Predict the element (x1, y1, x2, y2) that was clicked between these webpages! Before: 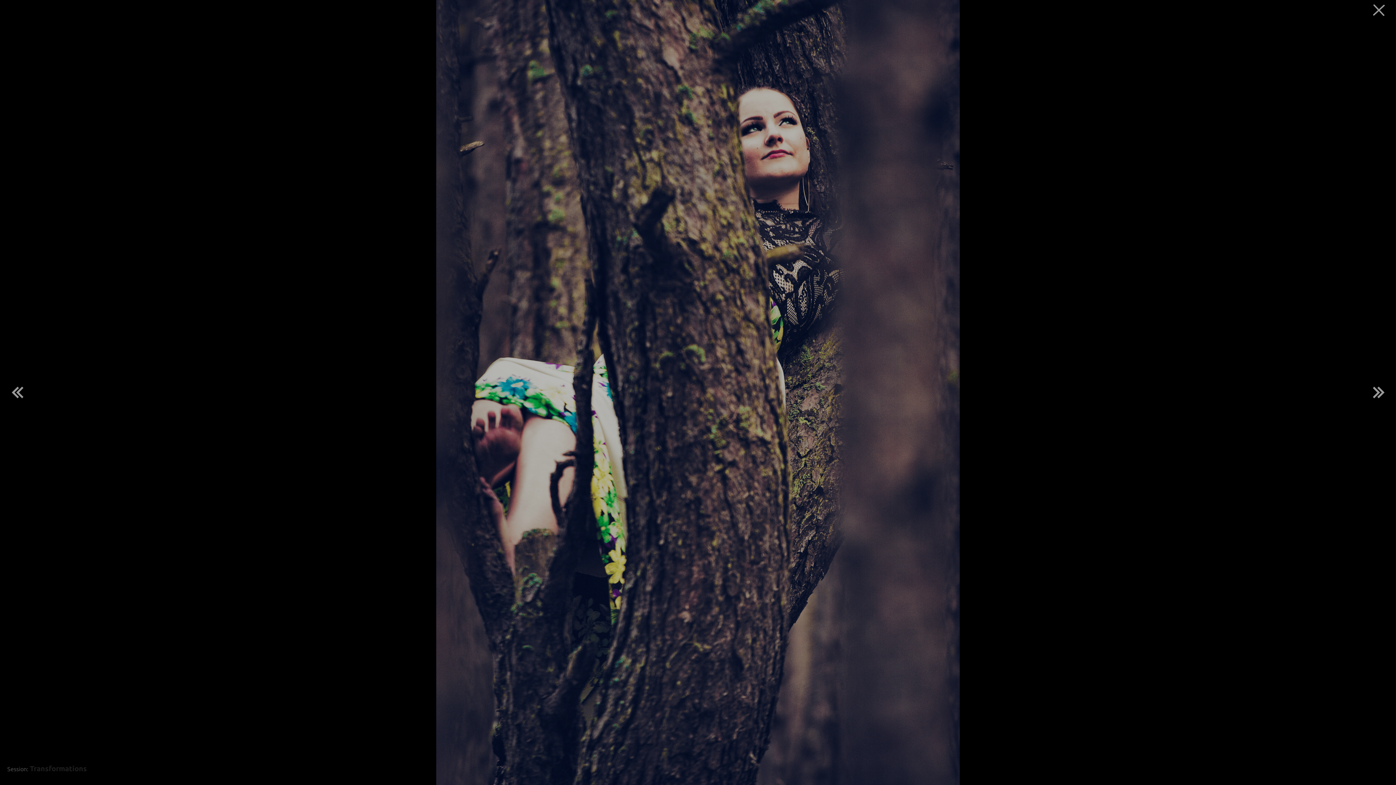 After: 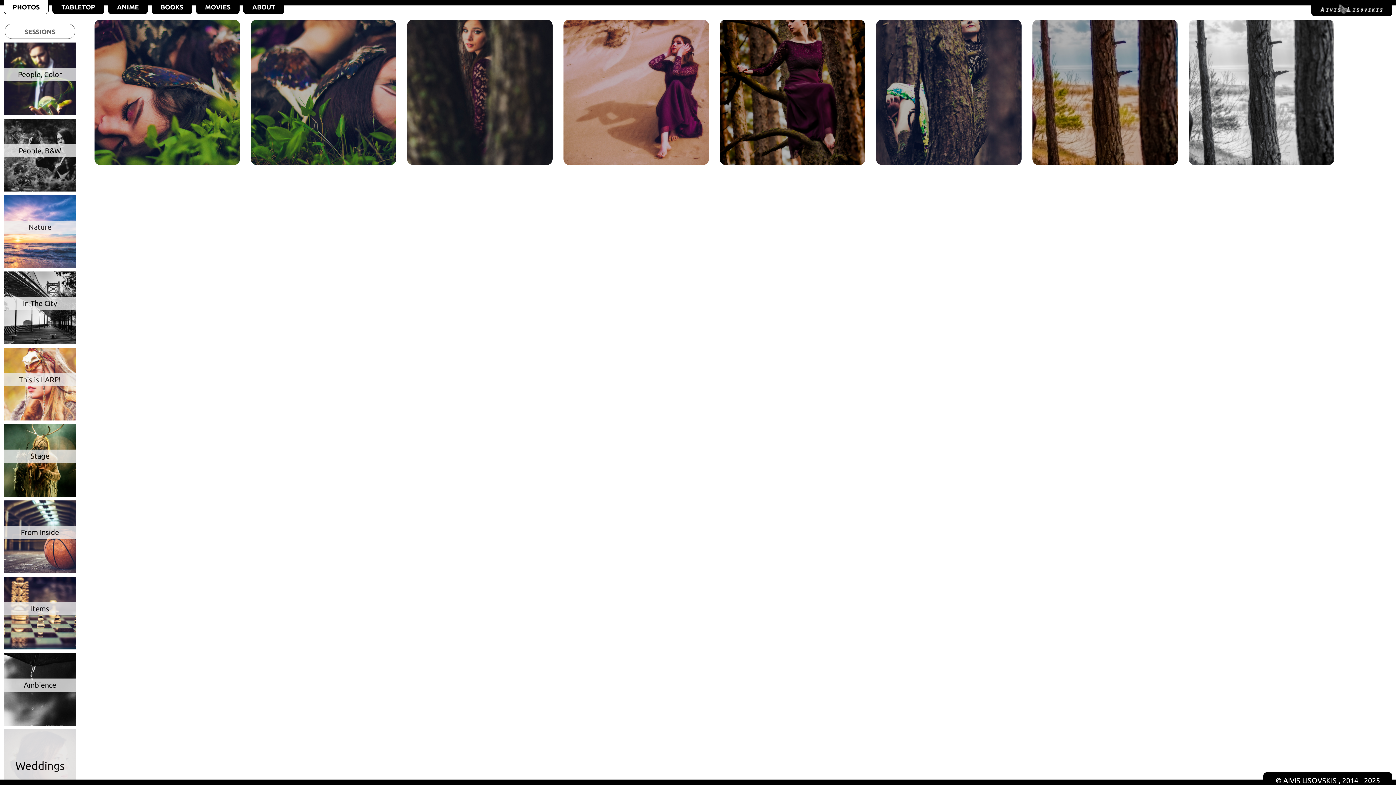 Action: bbox: (29, 766, 86, 771) label: Transformations